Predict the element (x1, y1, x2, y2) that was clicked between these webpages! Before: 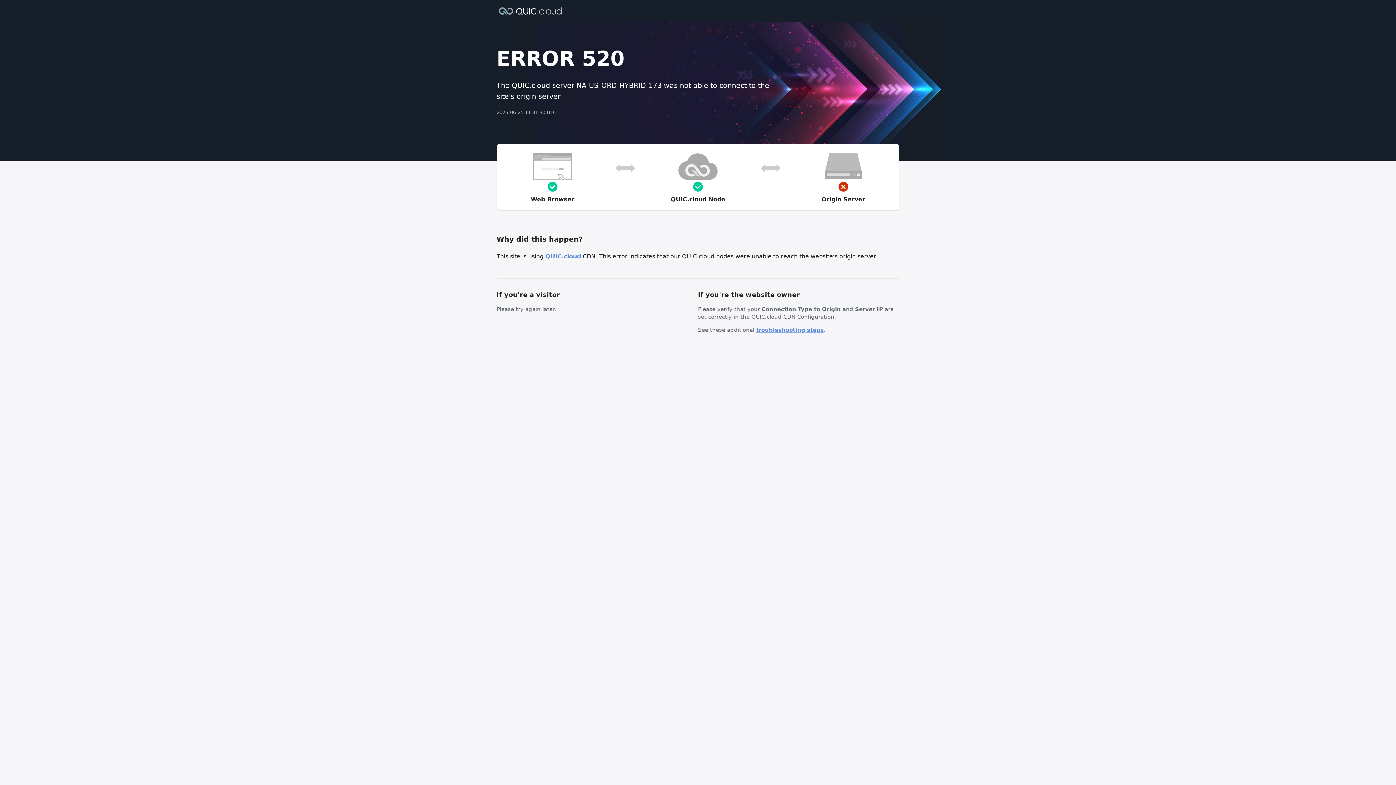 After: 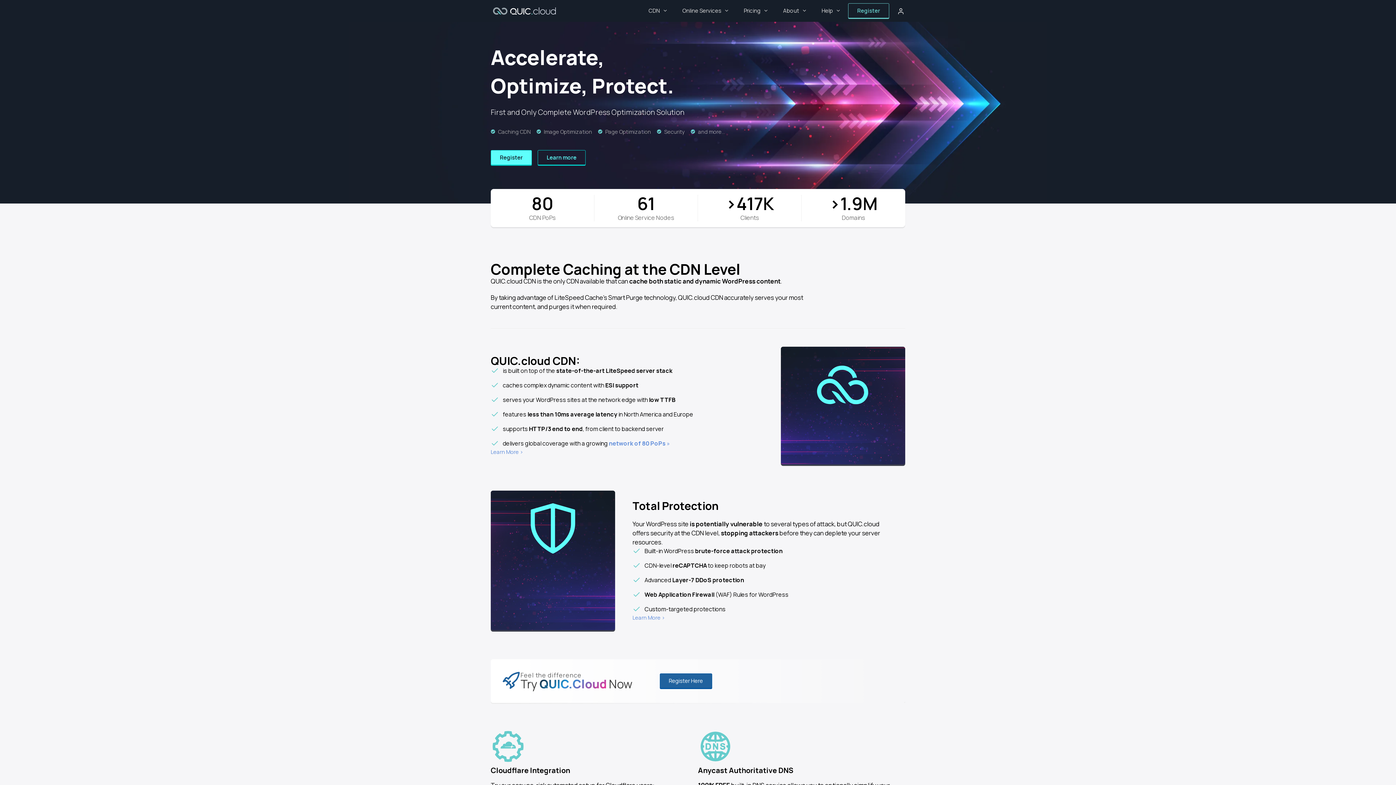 Action: label: QUIC.cloud bbox: (545, 253, 581, 260)